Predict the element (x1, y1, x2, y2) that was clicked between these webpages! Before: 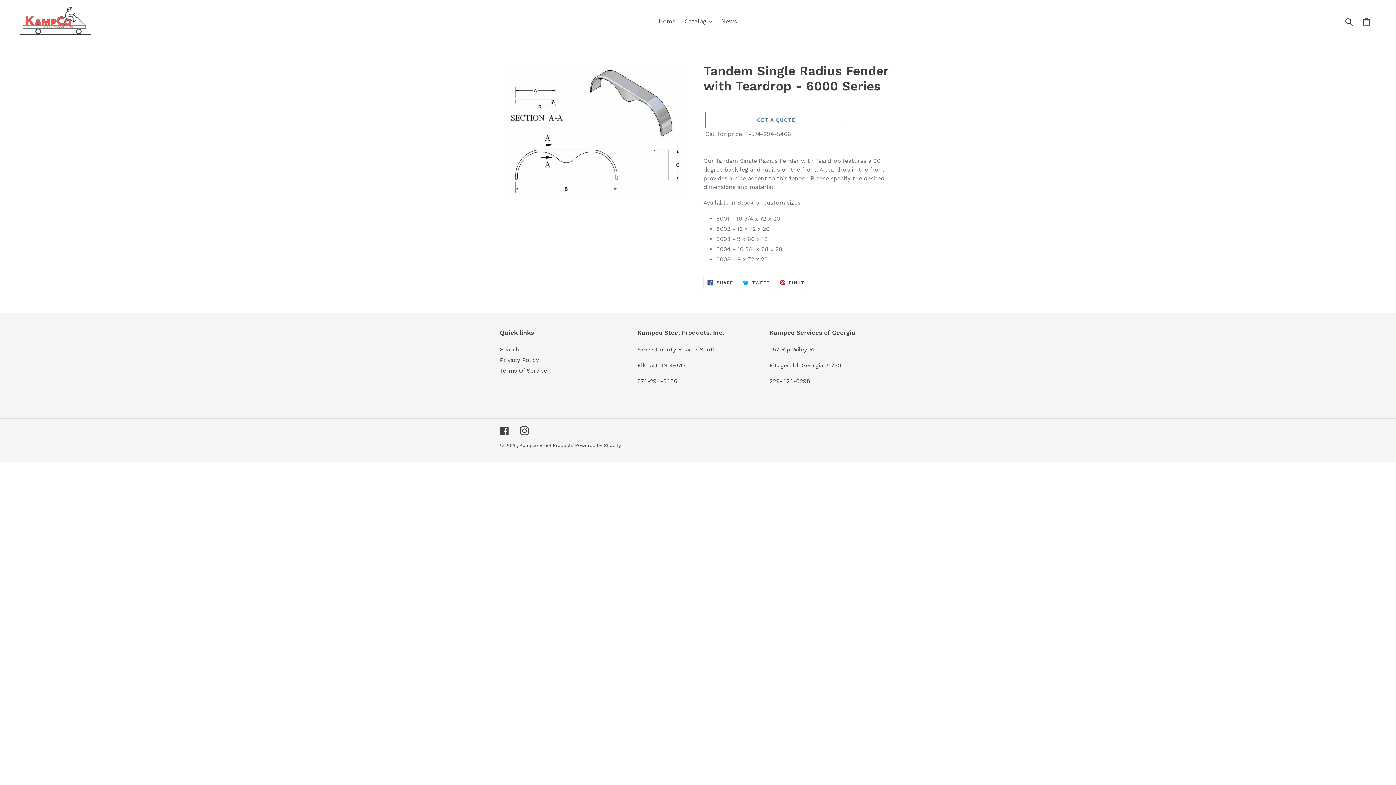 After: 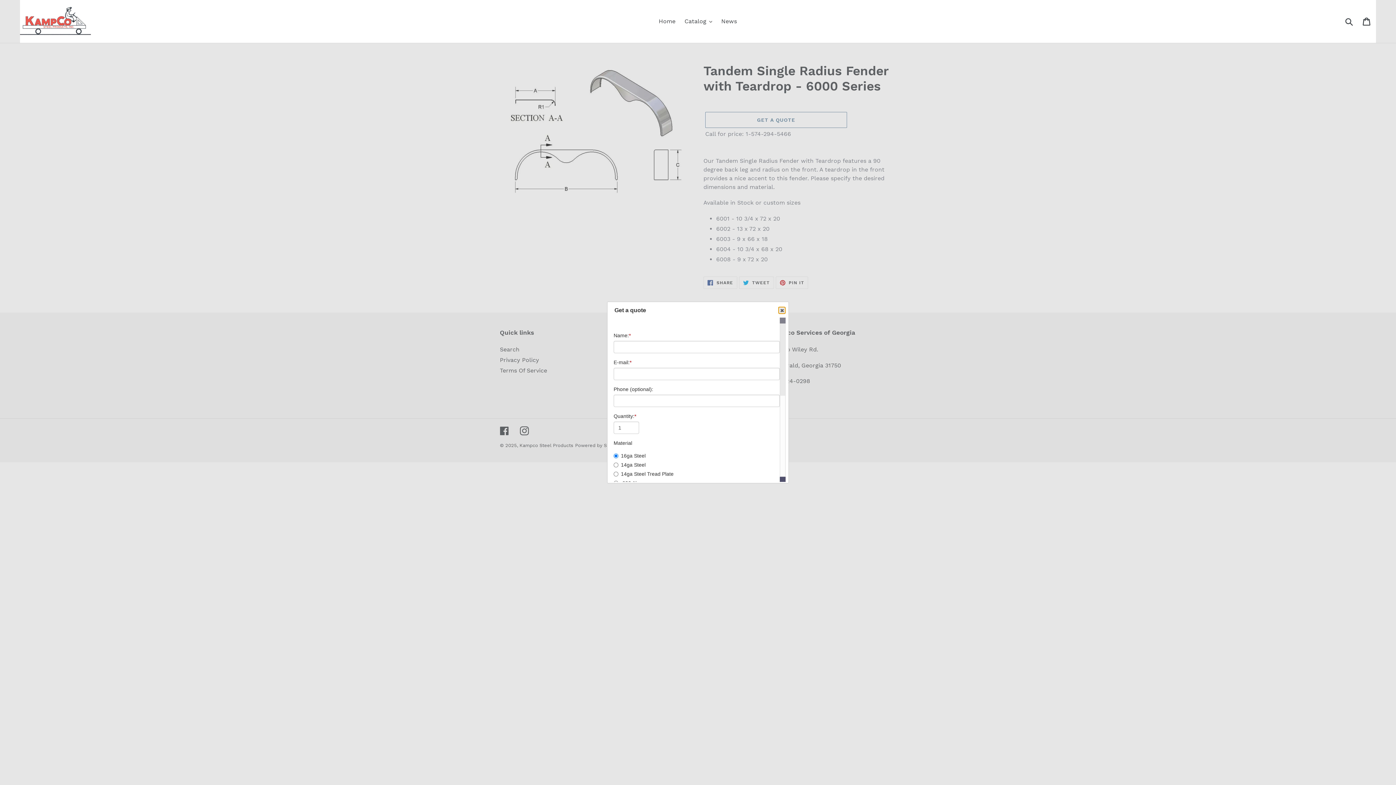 Action: label: GET A QUOTE bbox: (705, 112, 847, 128)